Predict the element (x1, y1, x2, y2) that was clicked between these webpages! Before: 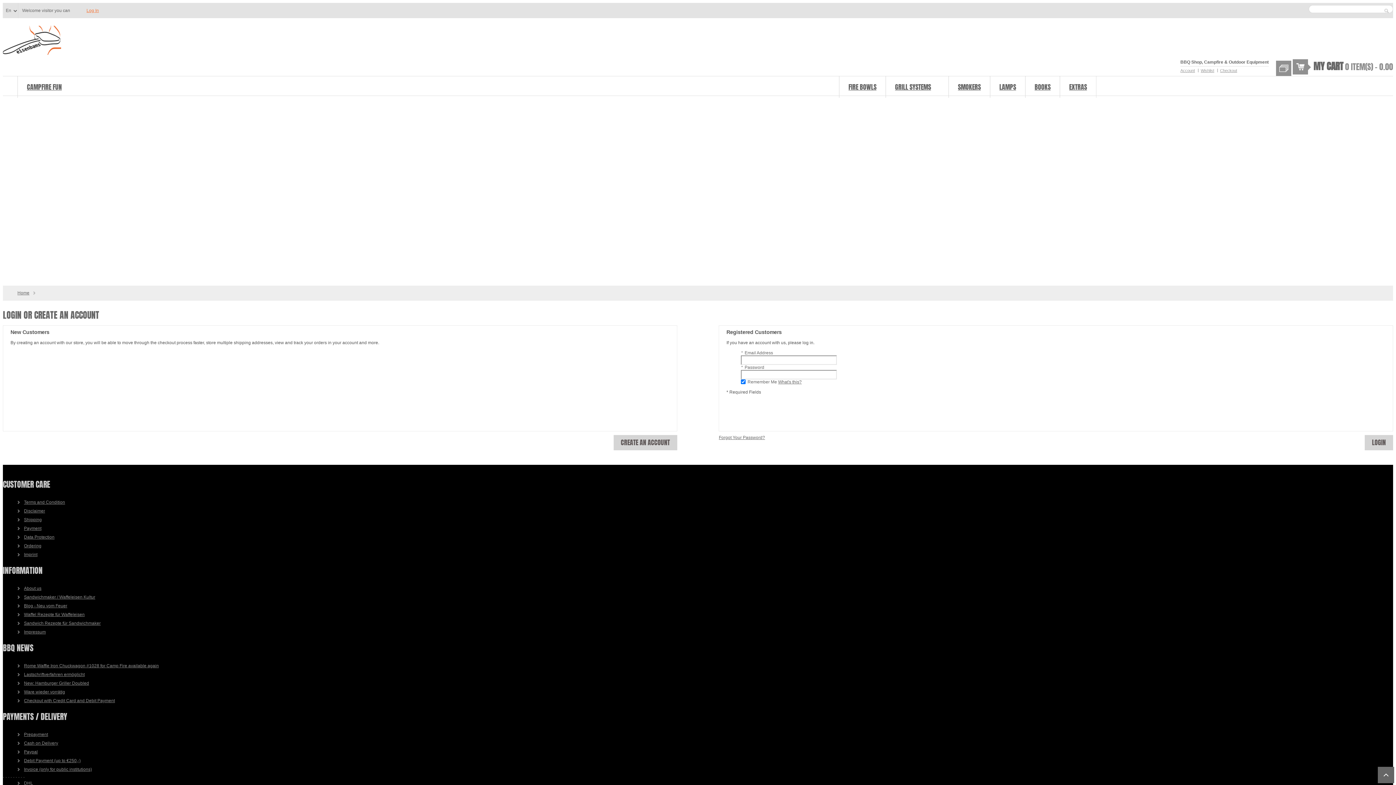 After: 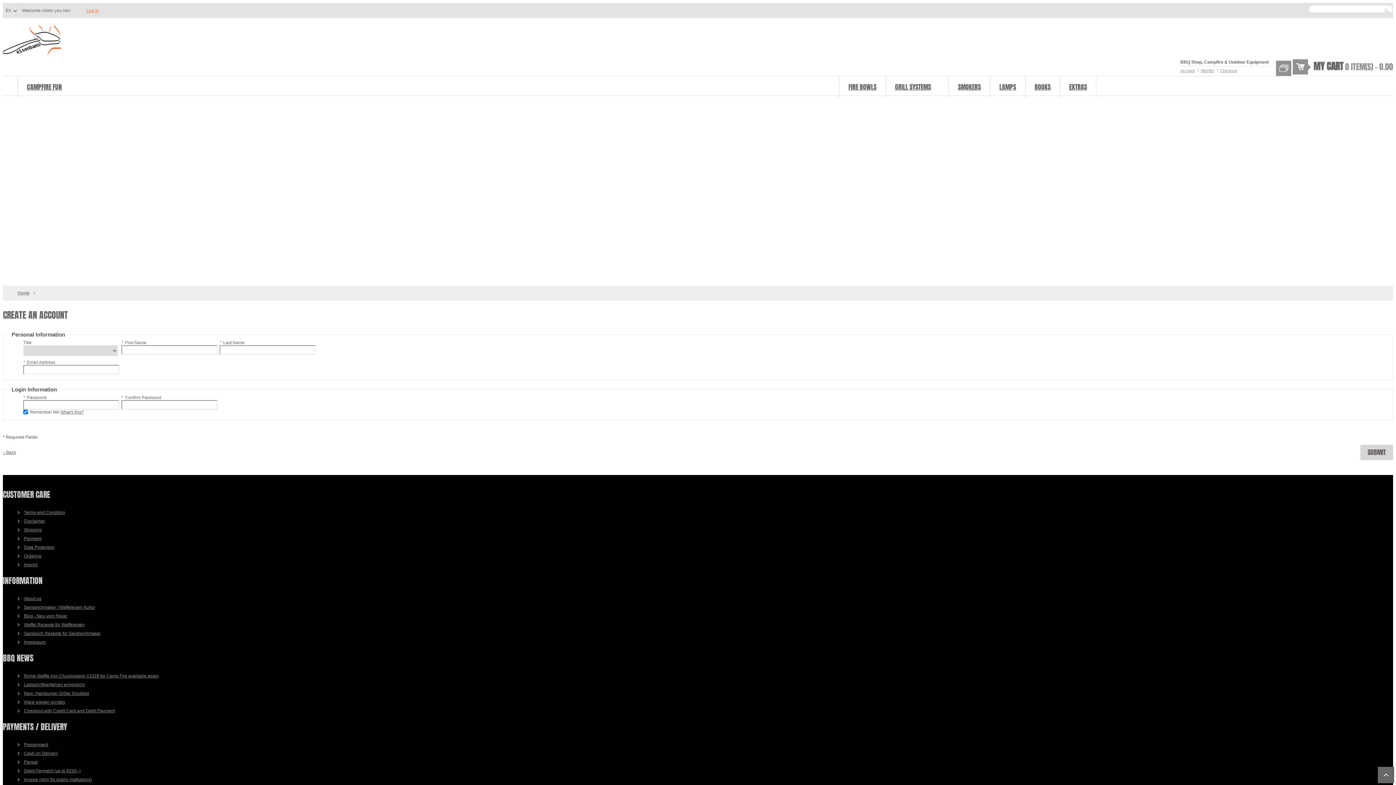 Action: bbox: (613, 435, 677, 450) label: CREATE AN ACCOUNT